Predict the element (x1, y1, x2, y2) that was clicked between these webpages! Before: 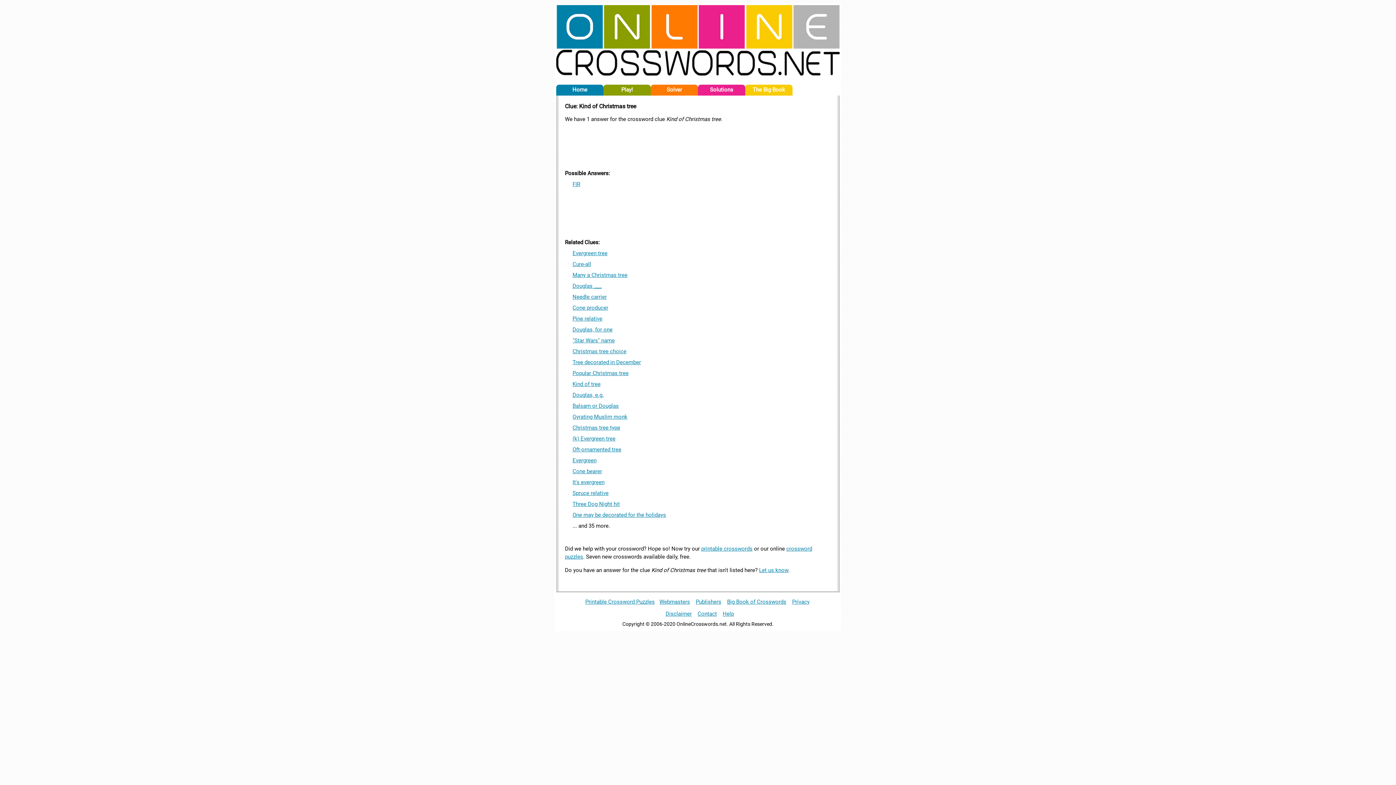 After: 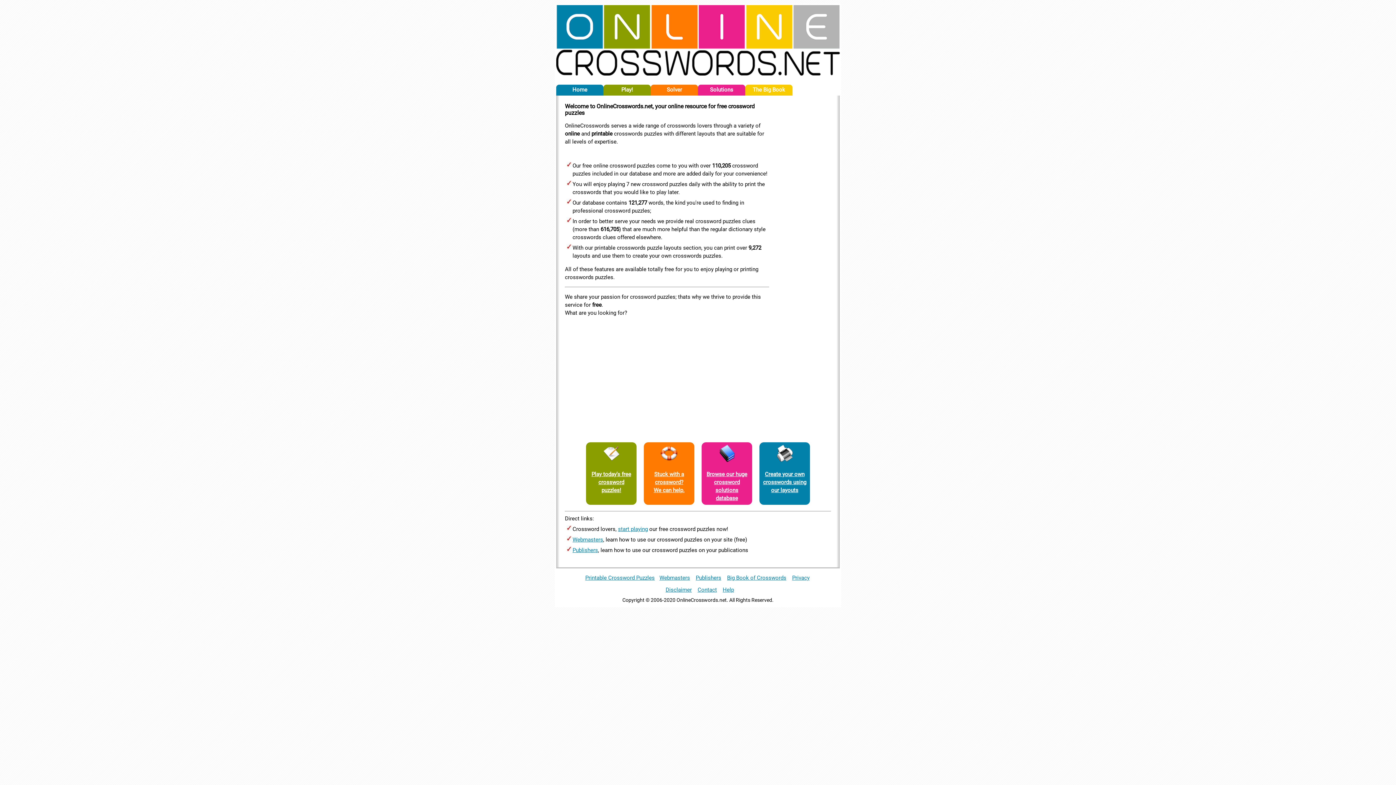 Action: bbox: (556, 5, 840, 75)